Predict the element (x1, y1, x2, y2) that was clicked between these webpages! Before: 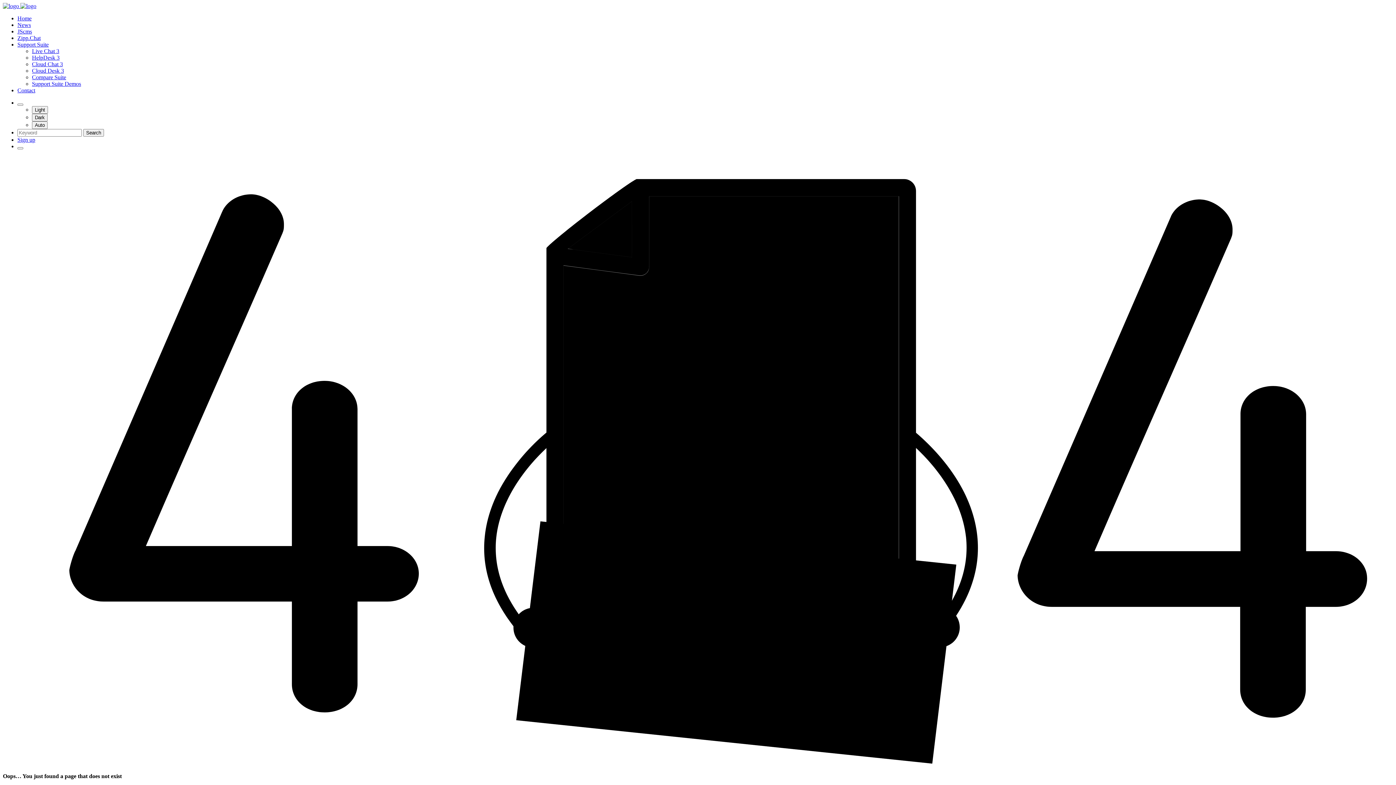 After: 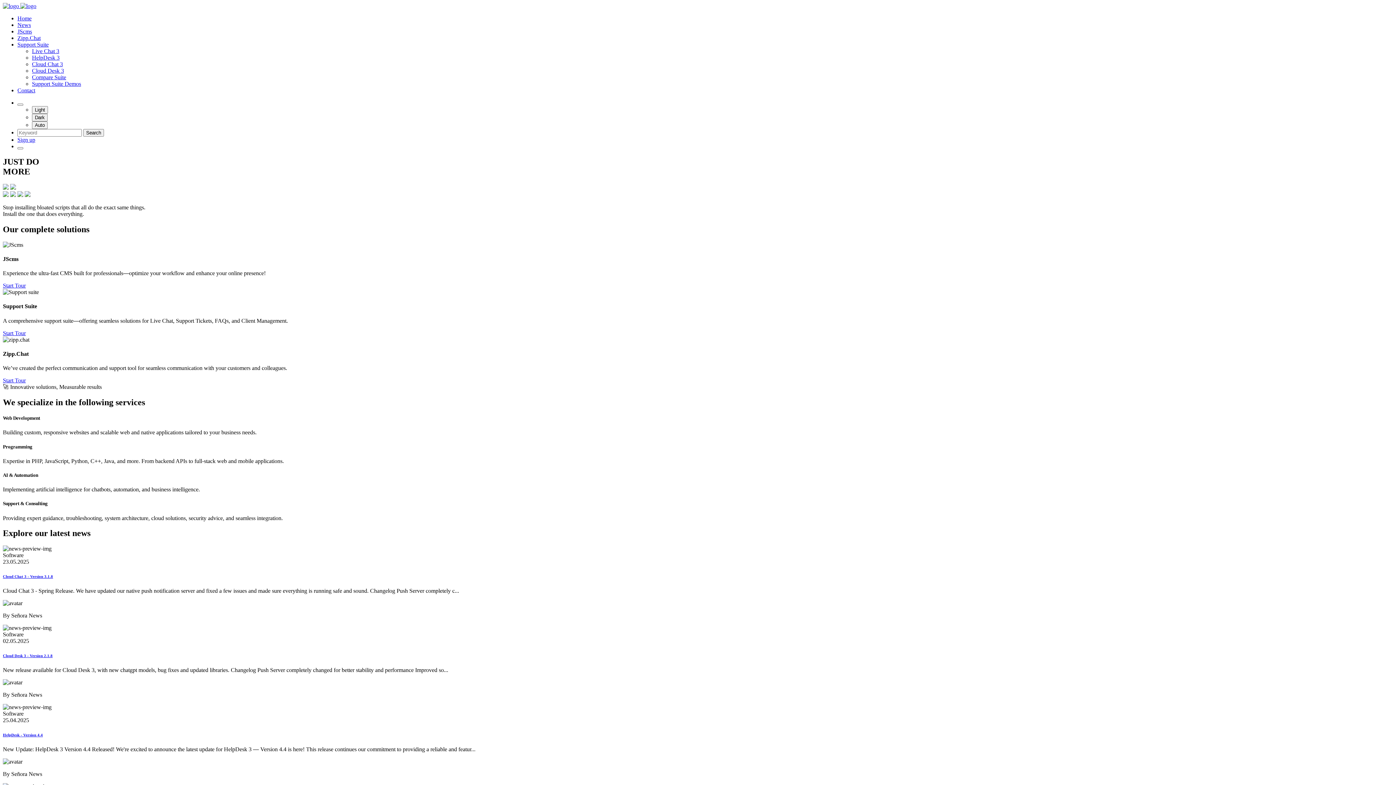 Action: label:   bbox: (2, 2, 36, 9)